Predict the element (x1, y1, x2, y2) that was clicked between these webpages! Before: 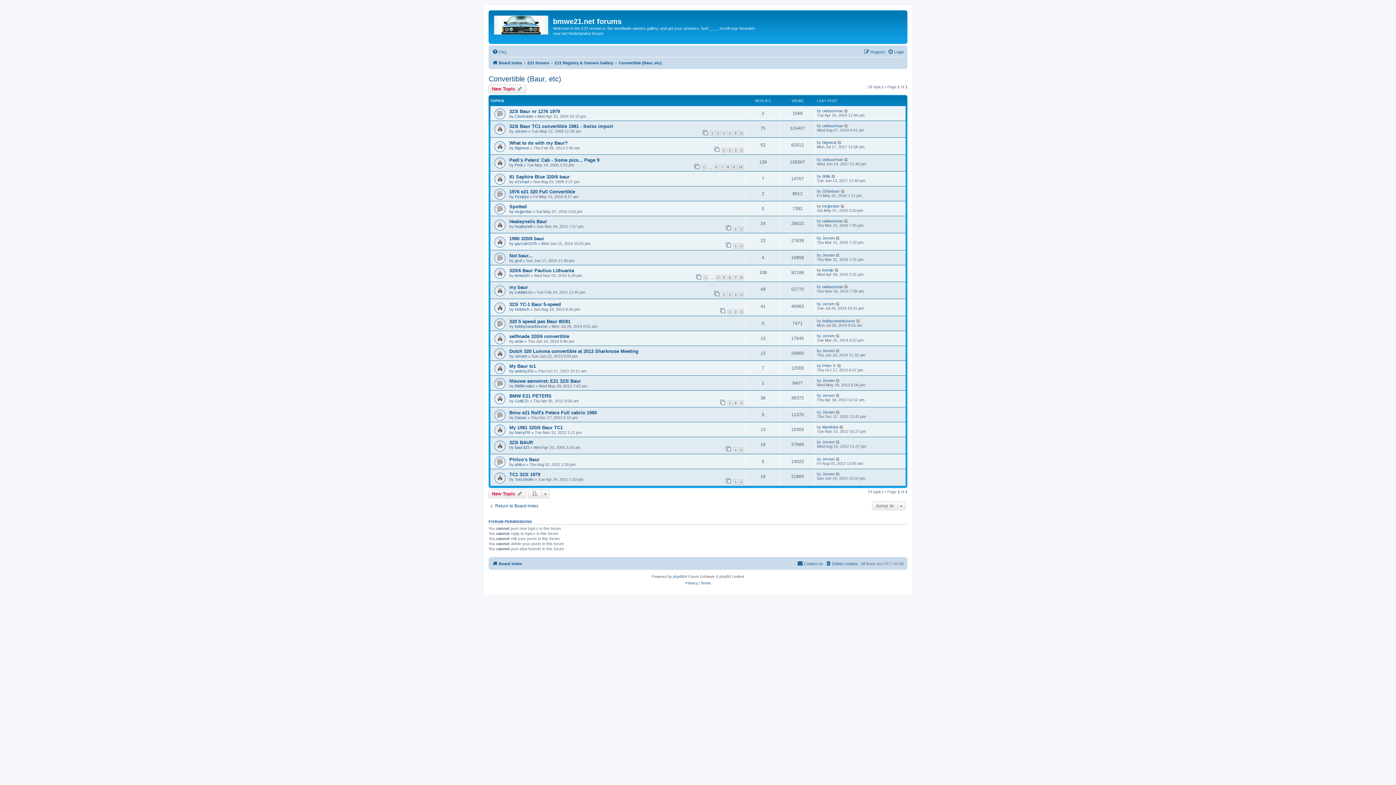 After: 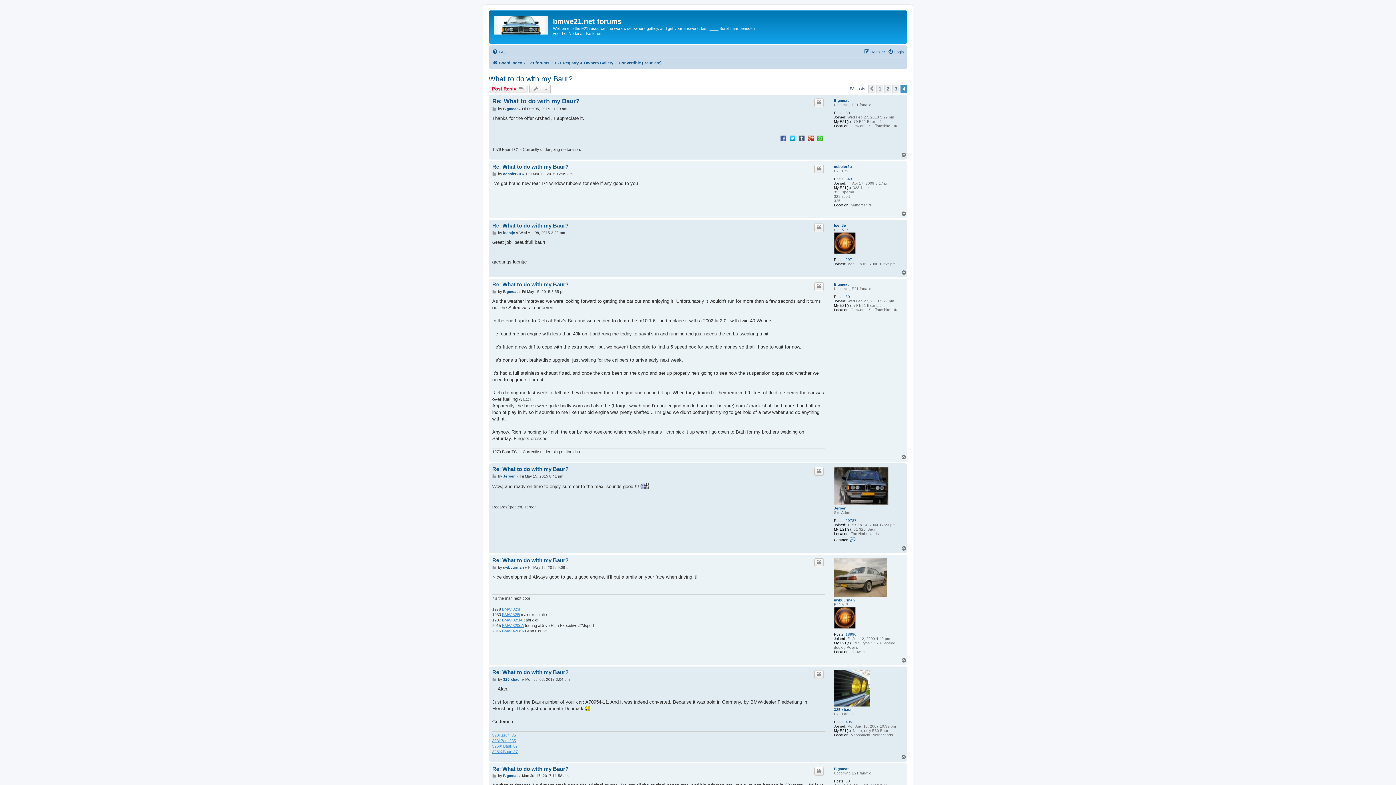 Action: bbox: (739, 147, 744, 153) label: 4